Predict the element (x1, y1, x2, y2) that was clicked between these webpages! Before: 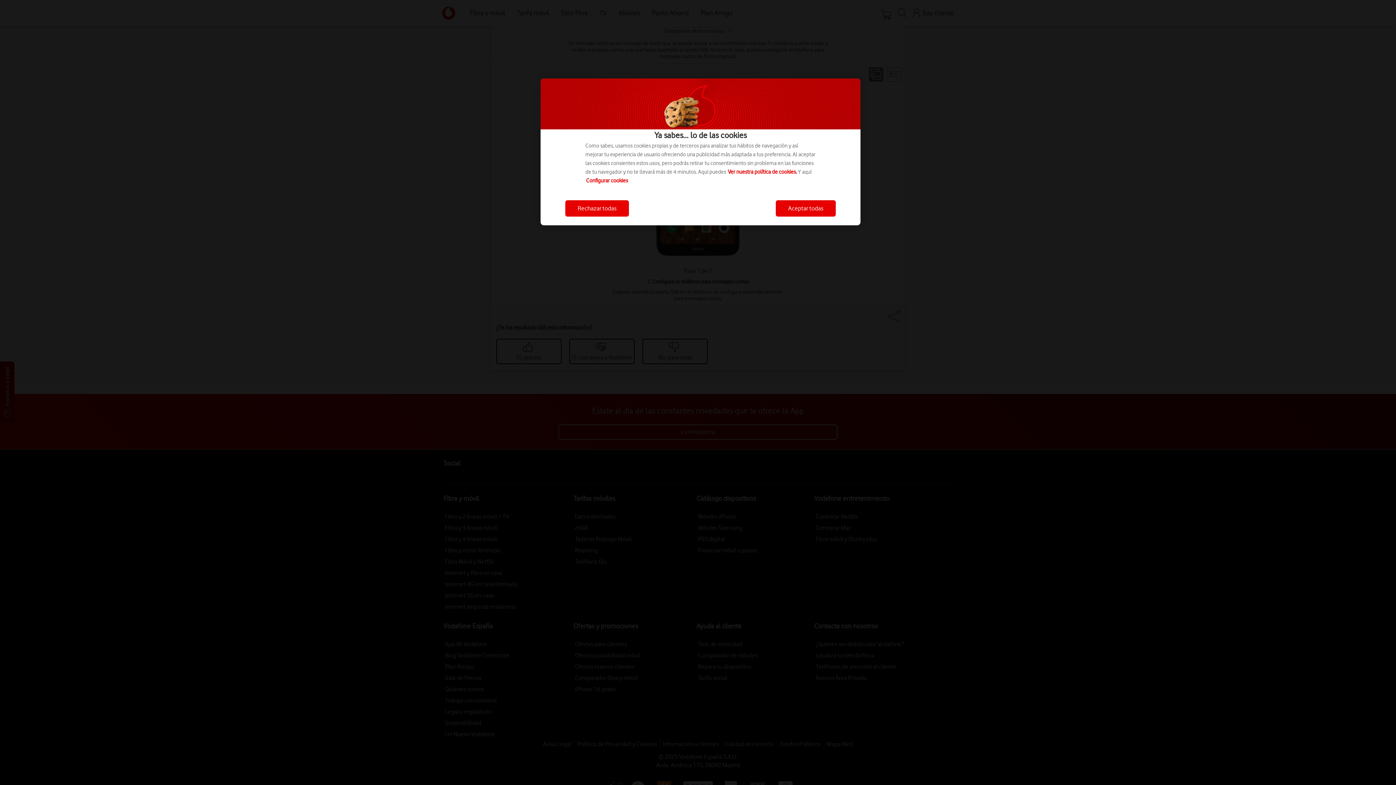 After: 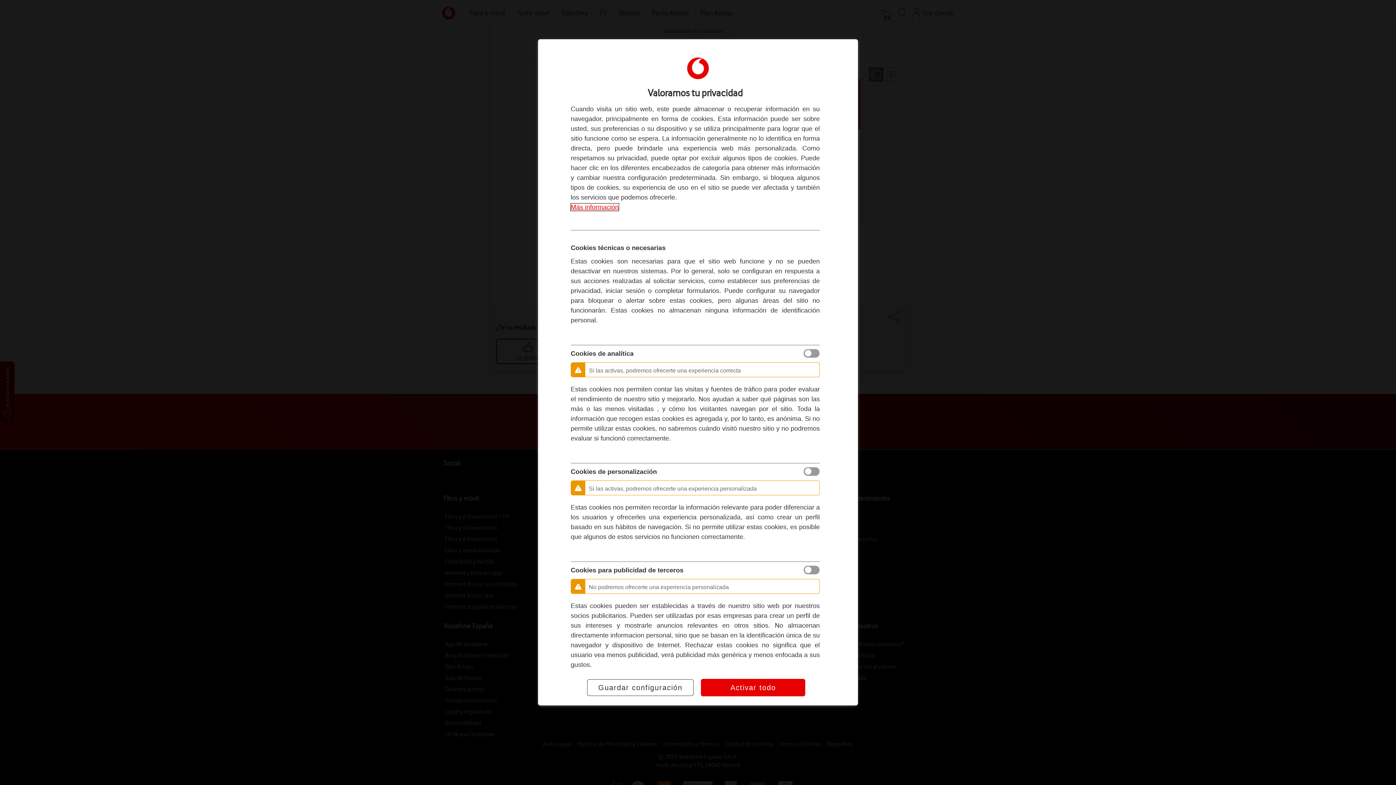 Action: bbox: (586, 177, 628, 184) label: Configurar cookies